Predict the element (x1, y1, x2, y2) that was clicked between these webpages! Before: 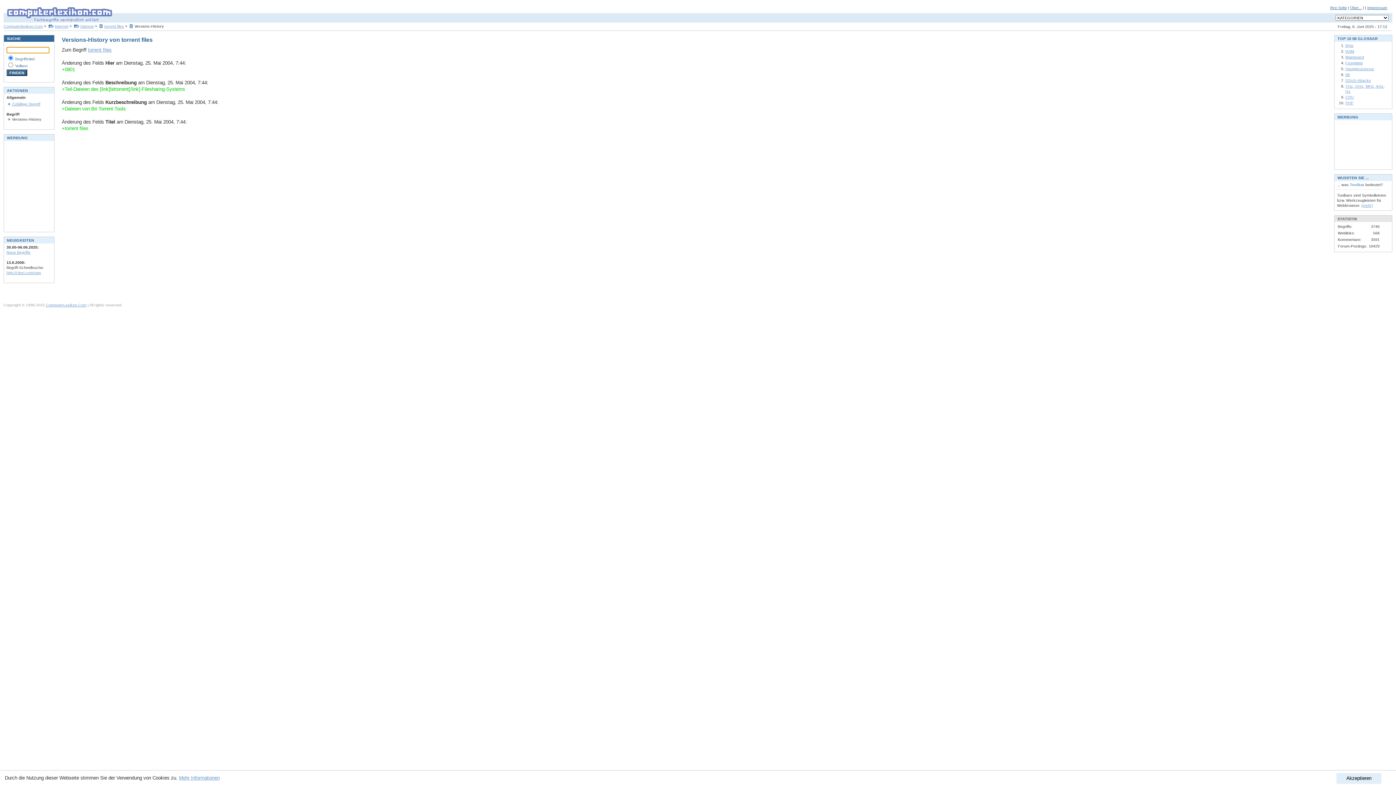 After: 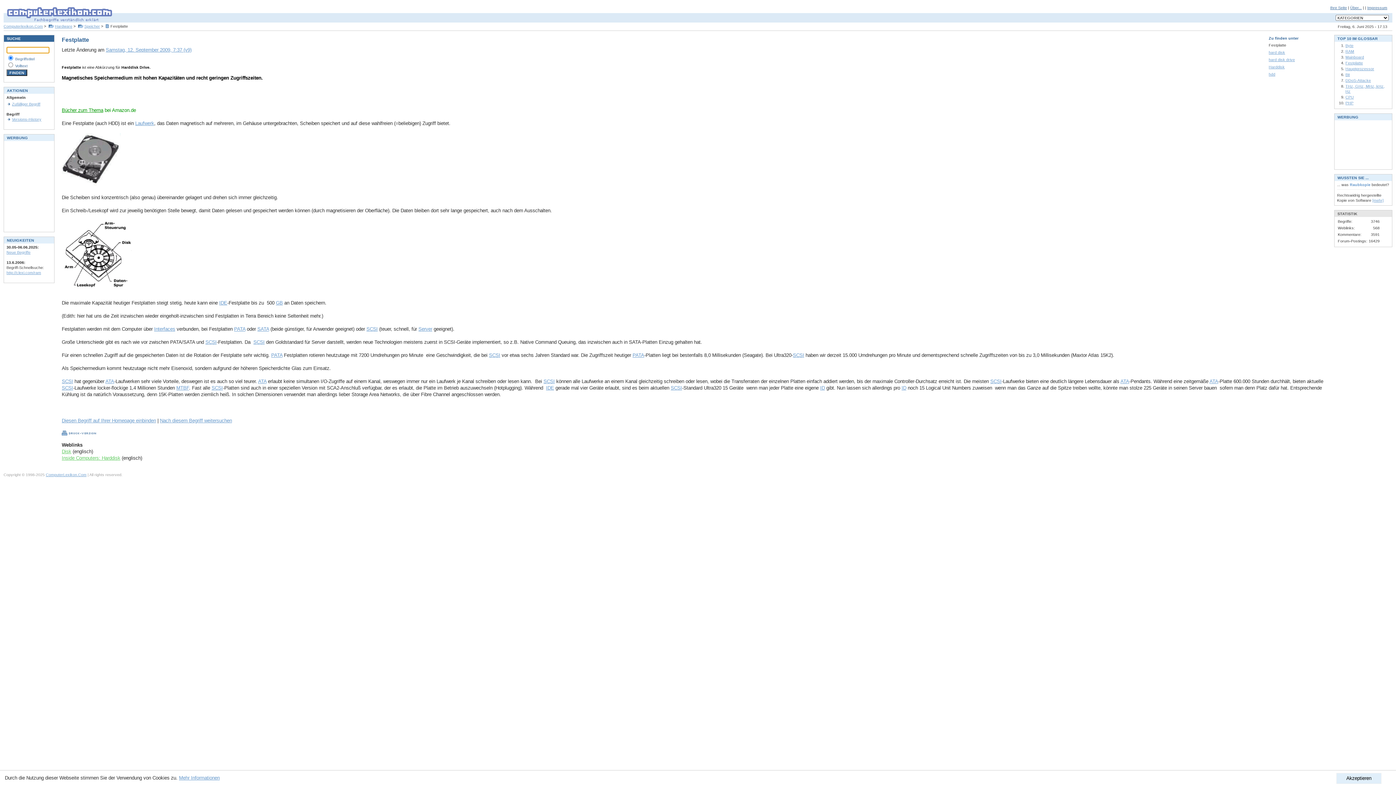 Action: label: Festplatte bbox: (1345, 60, 1363, 65)